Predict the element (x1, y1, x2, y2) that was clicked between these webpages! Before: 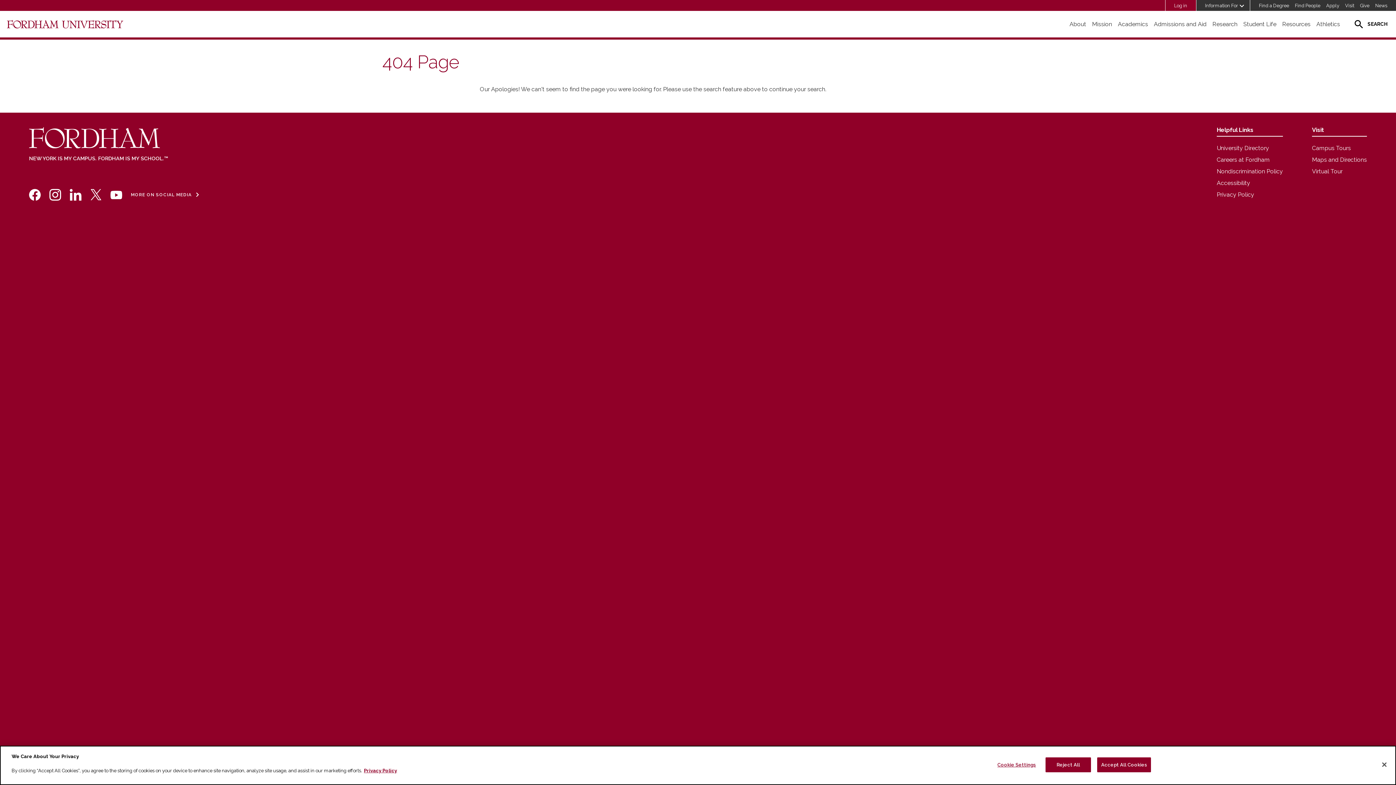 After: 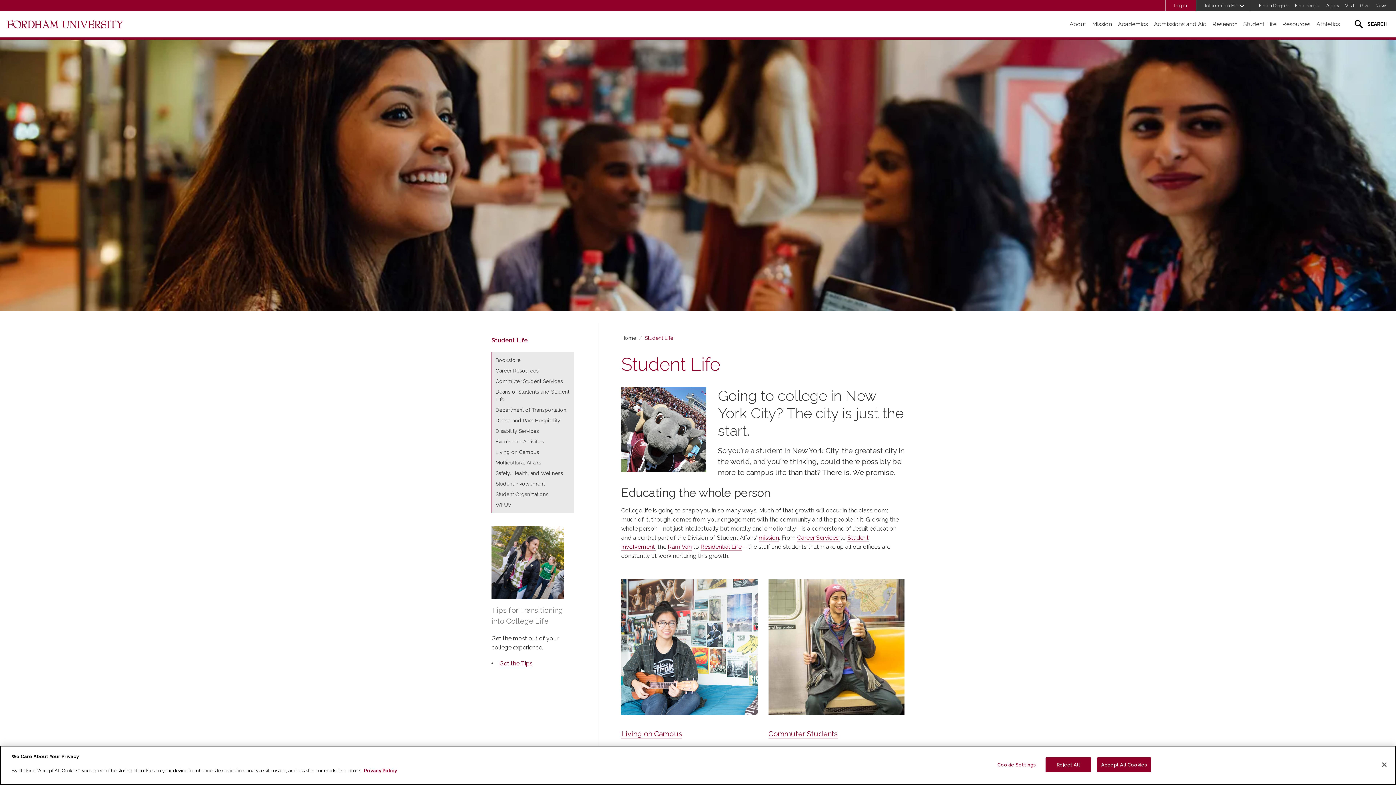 Action: label: Student Life bbox: (1240, 10, 1279, 37)